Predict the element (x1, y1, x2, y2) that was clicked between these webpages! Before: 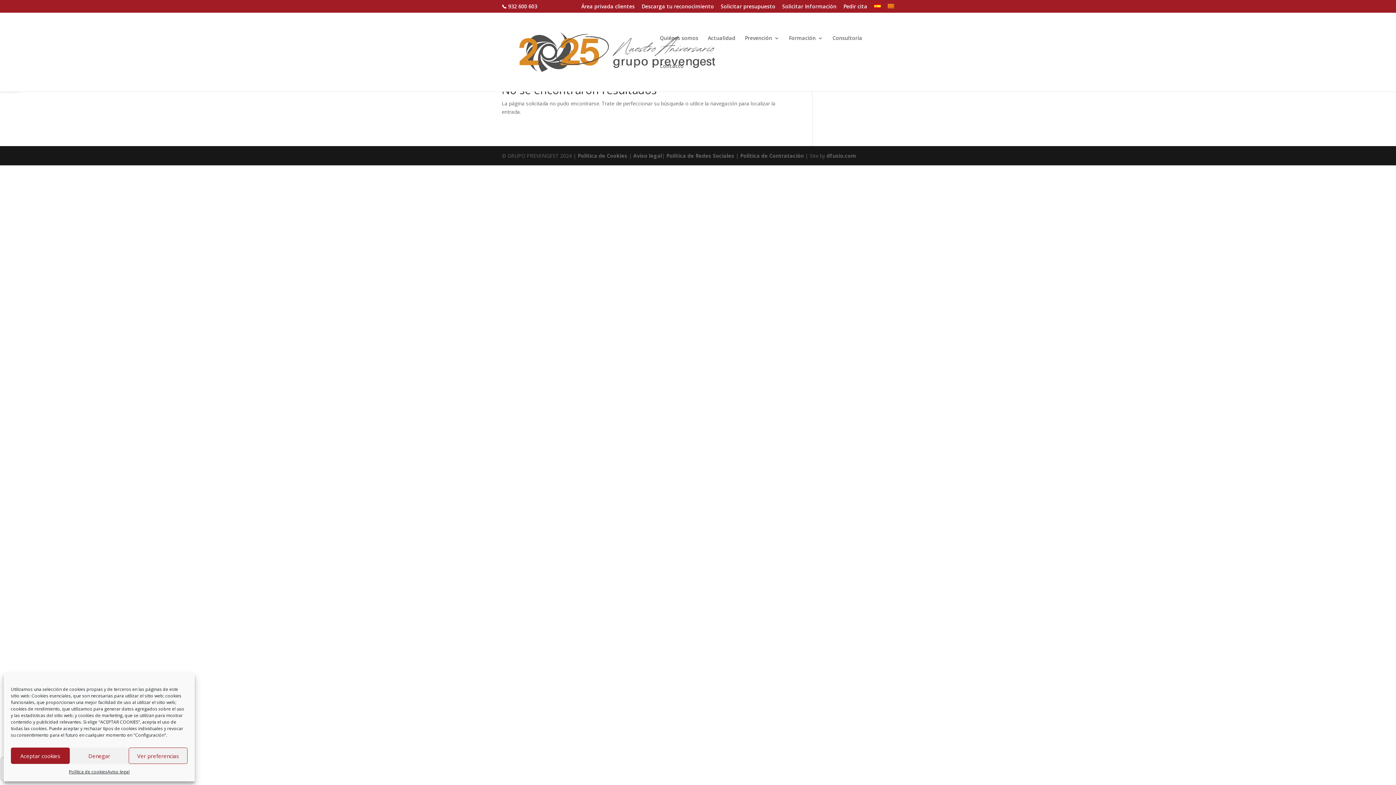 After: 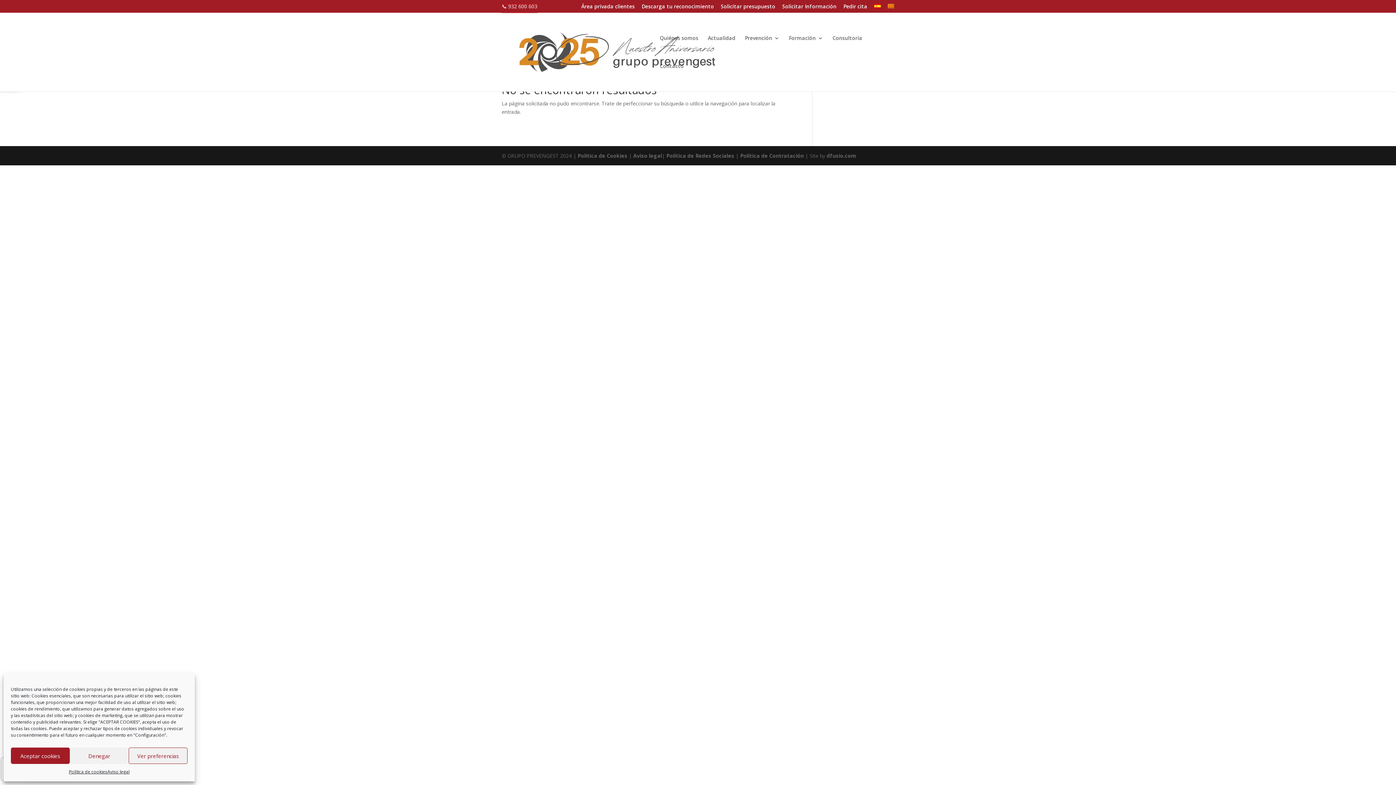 Action: bbox: (501, 3, 537, 12) label: 📞 932 600 603